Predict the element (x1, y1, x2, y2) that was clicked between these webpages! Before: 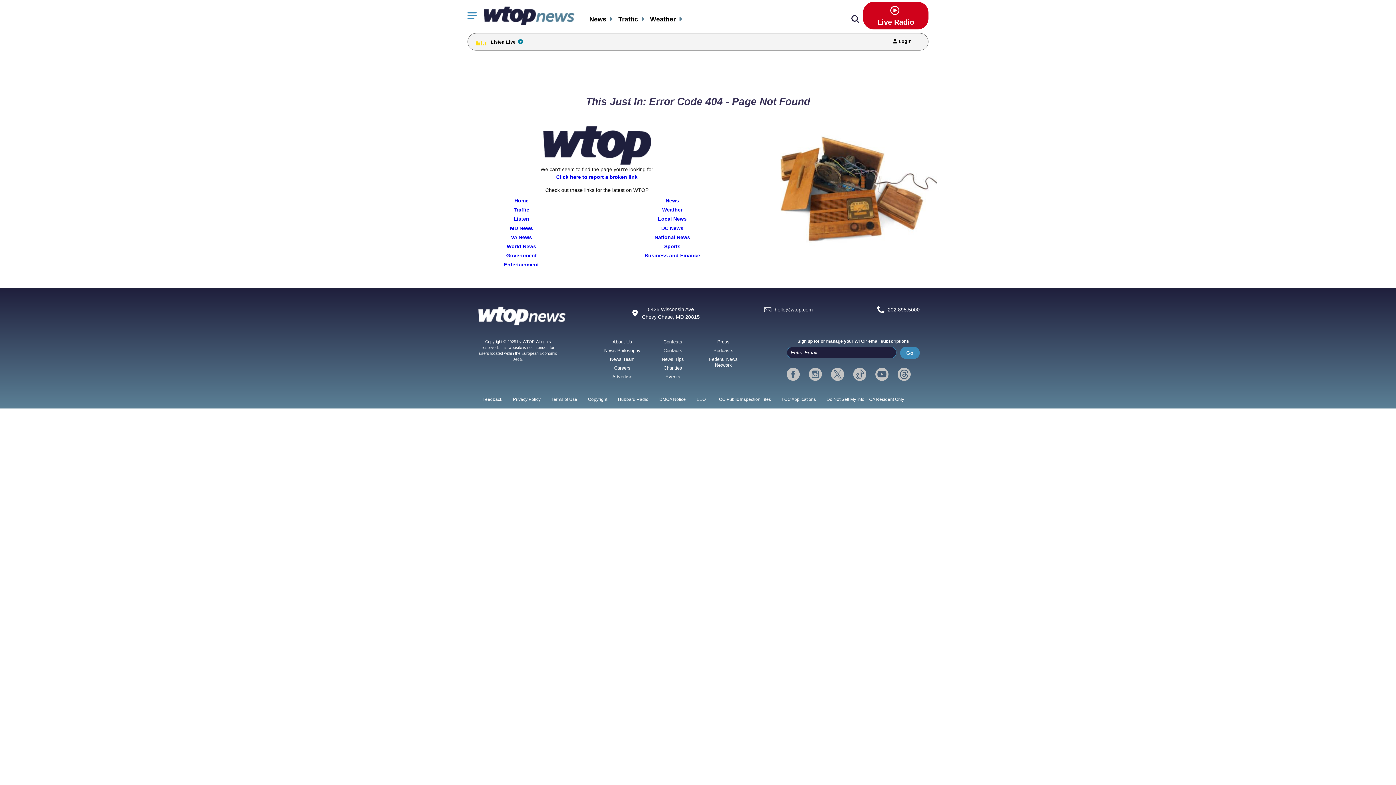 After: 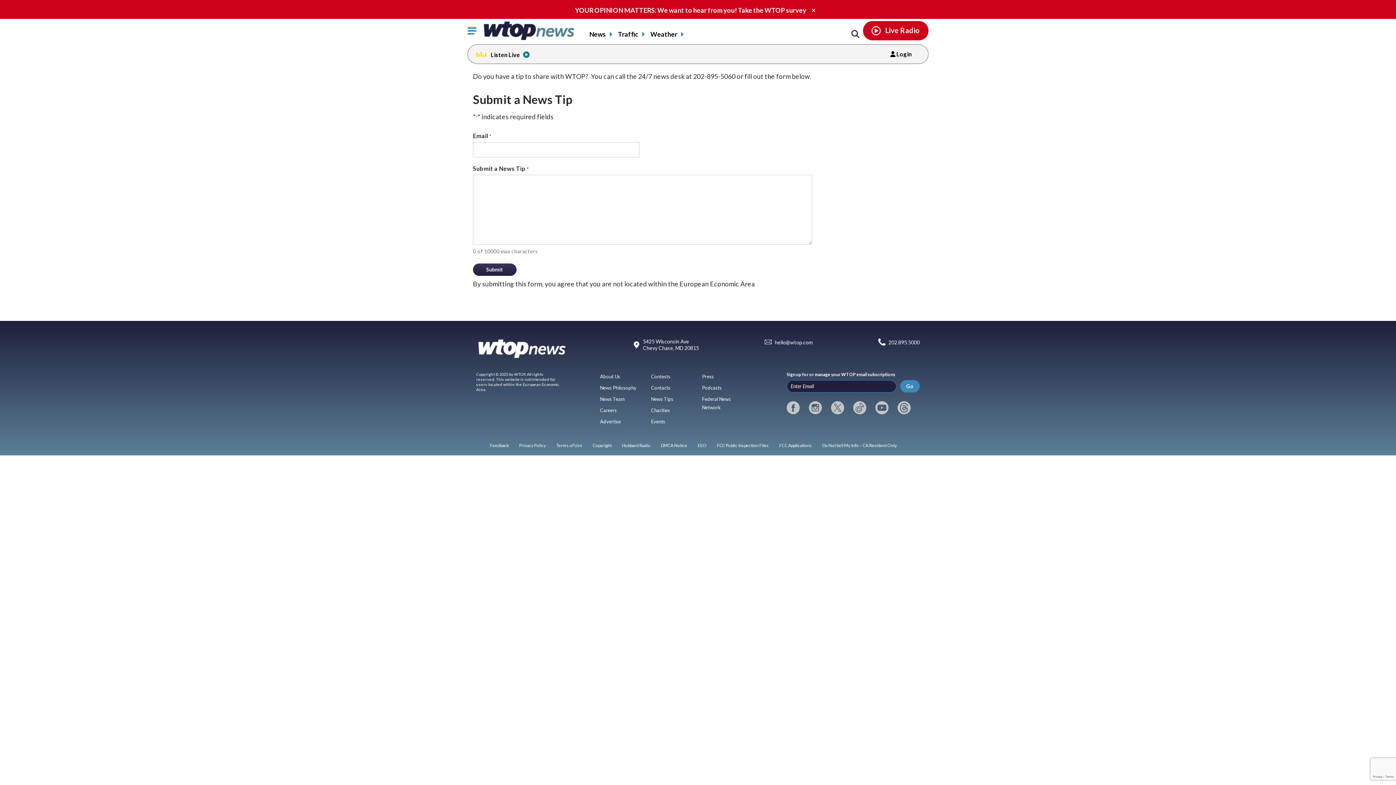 Action: label: News Tips bbox: (661, 356, 684, 362)